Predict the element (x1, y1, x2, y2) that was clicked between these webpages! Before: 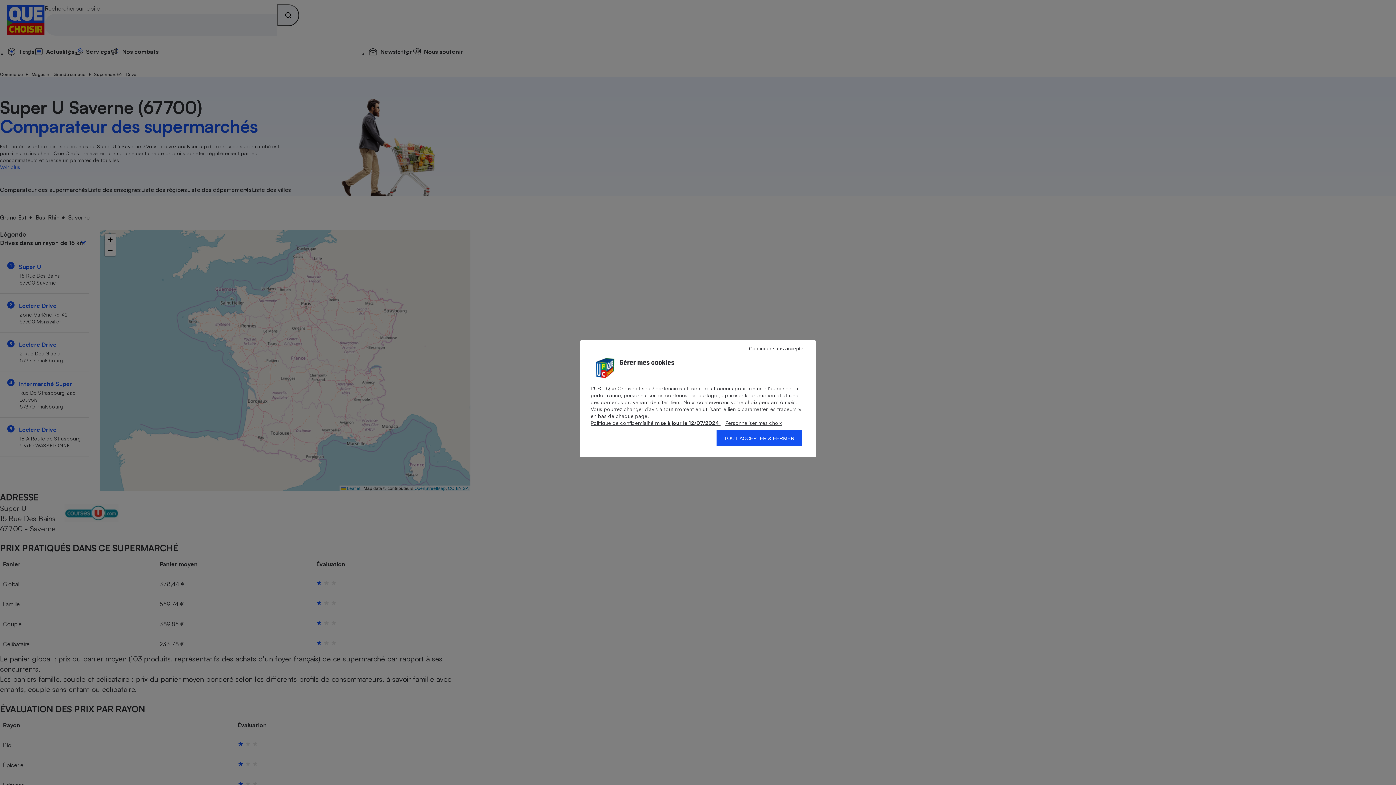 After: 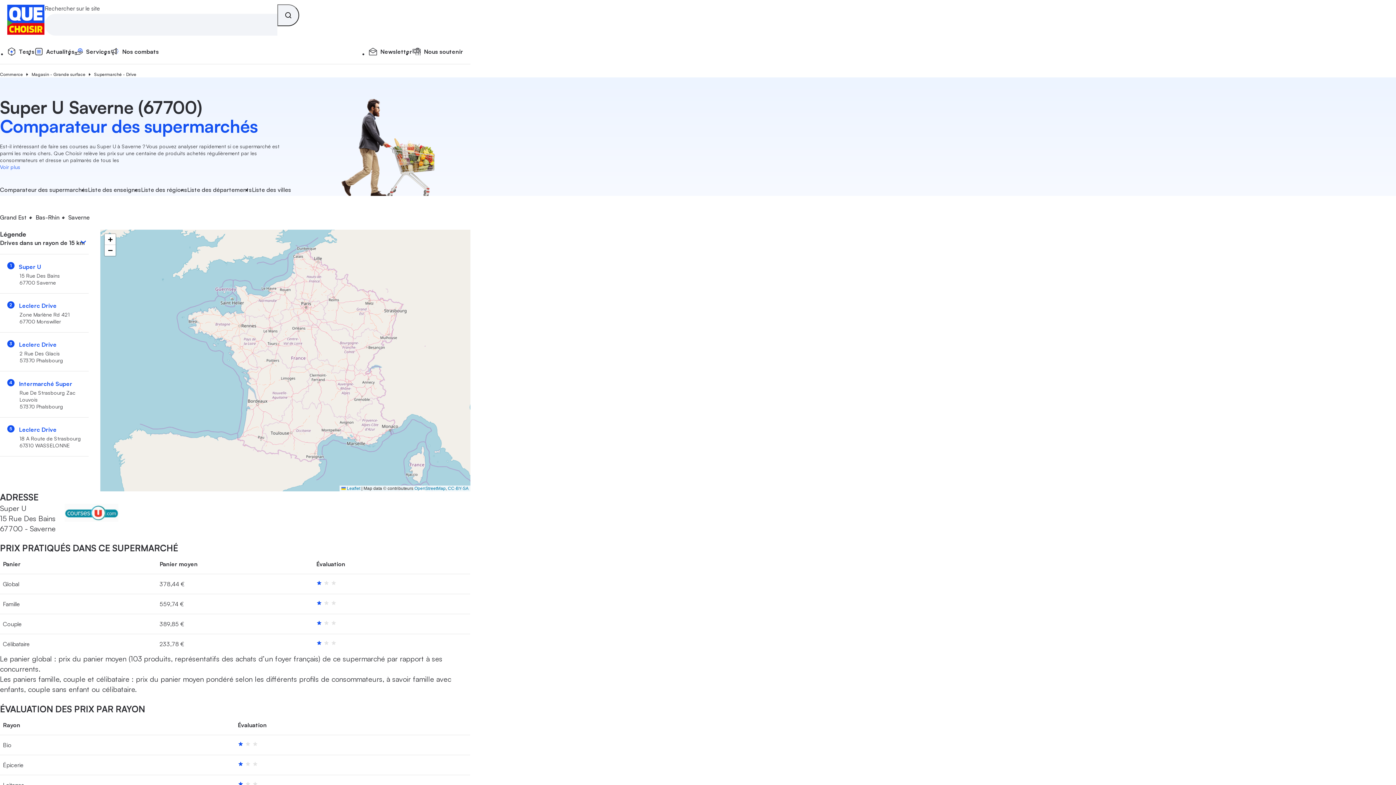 Action: bbox: (716, 430, 801, 446) label: TOUT ACCEPTER & FERMER